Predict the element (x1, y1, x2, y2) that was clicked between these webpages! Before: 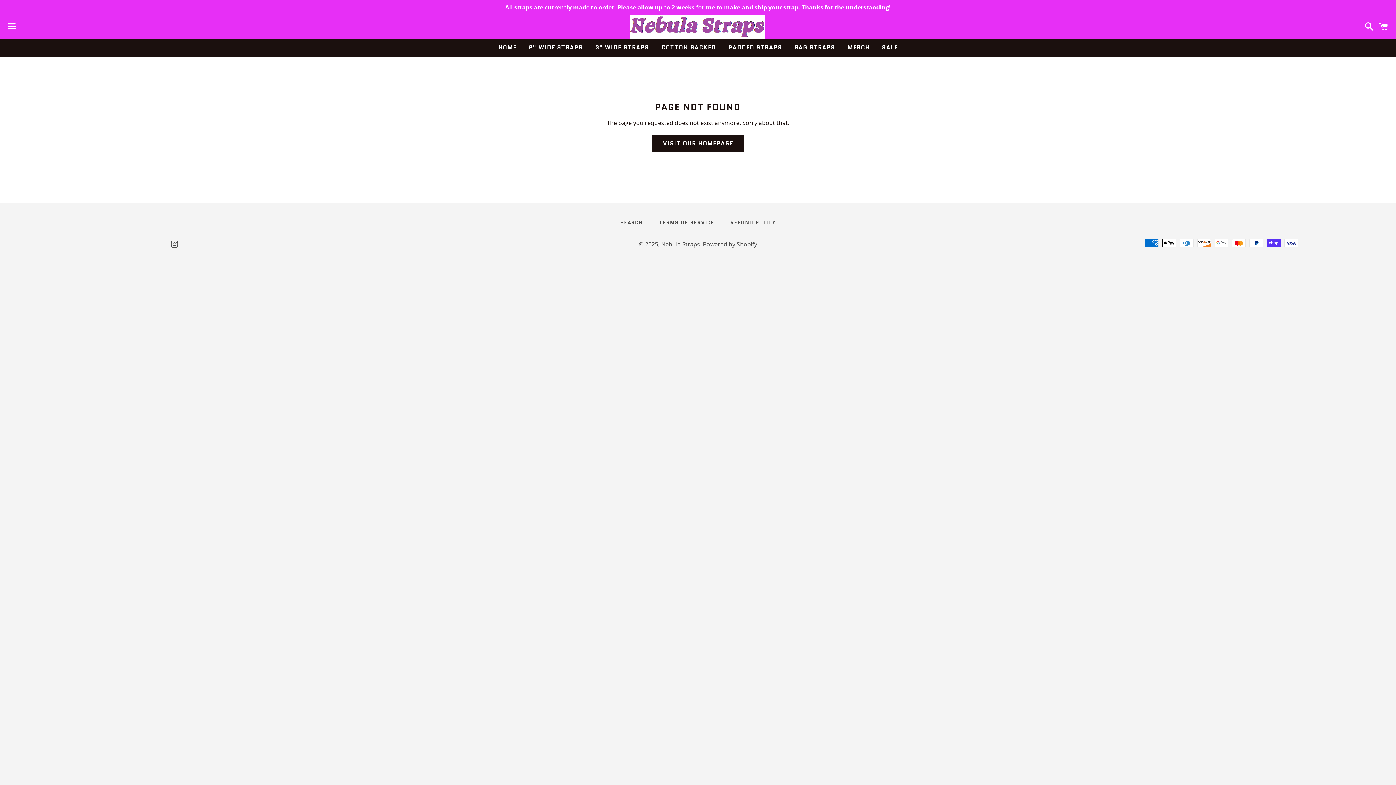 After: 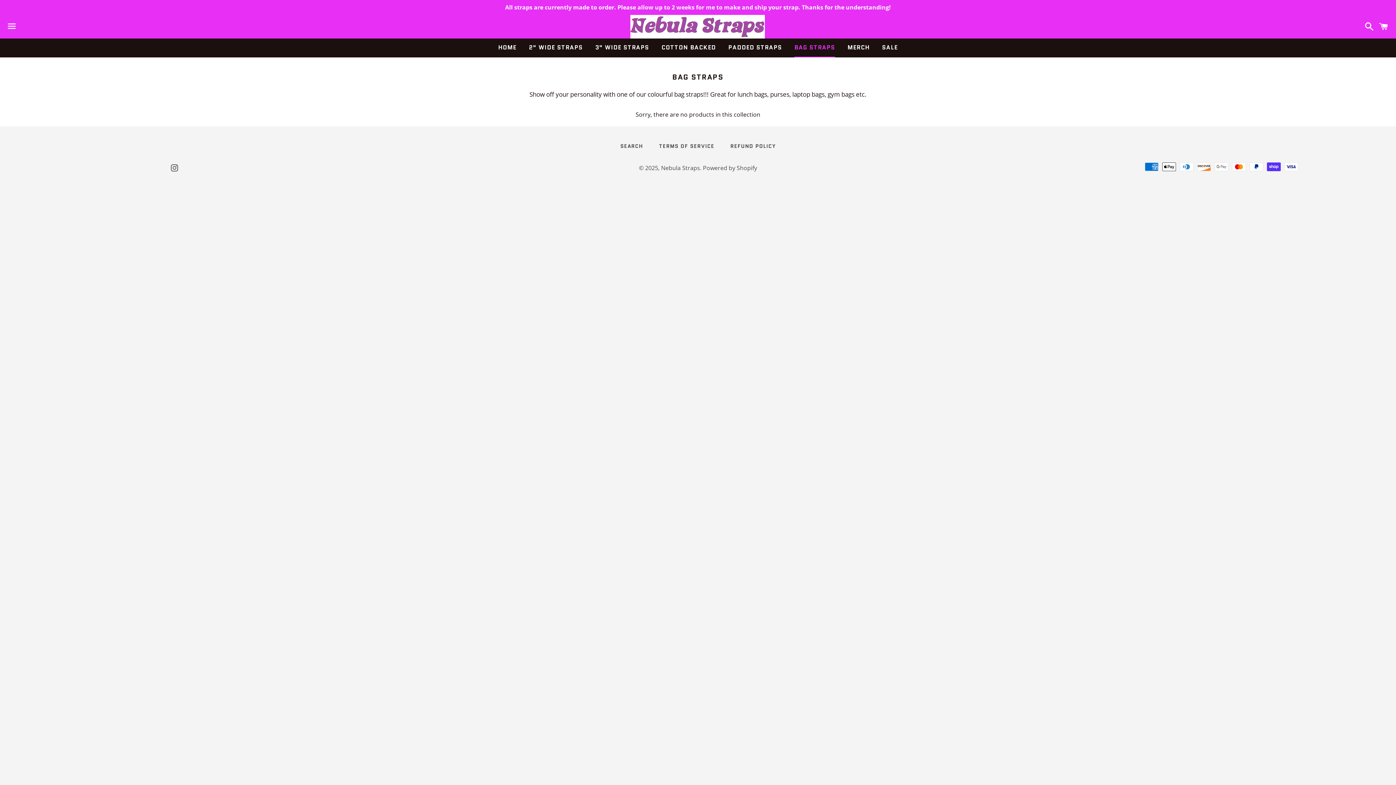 Action: label: BAG STRAPS bbox: (789, 38, 840, 56)